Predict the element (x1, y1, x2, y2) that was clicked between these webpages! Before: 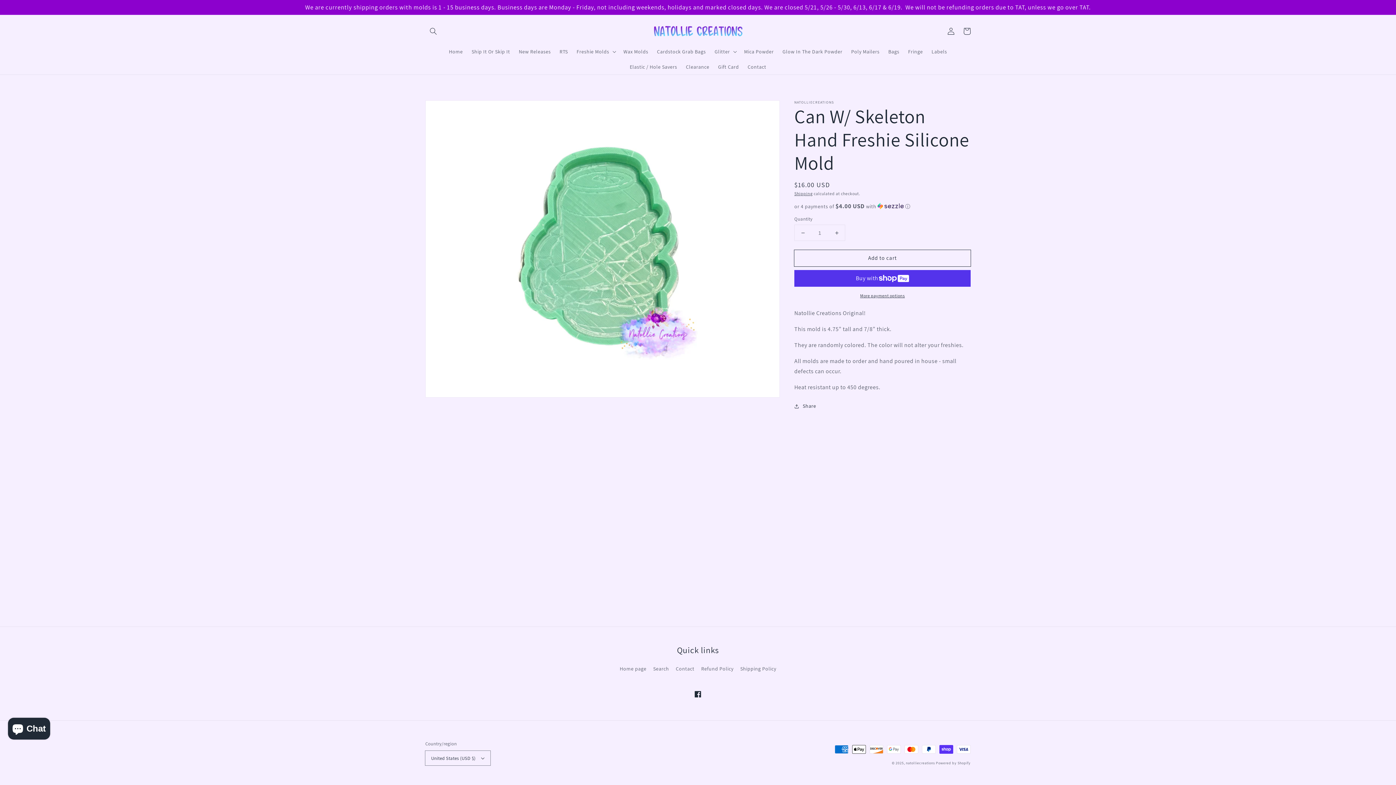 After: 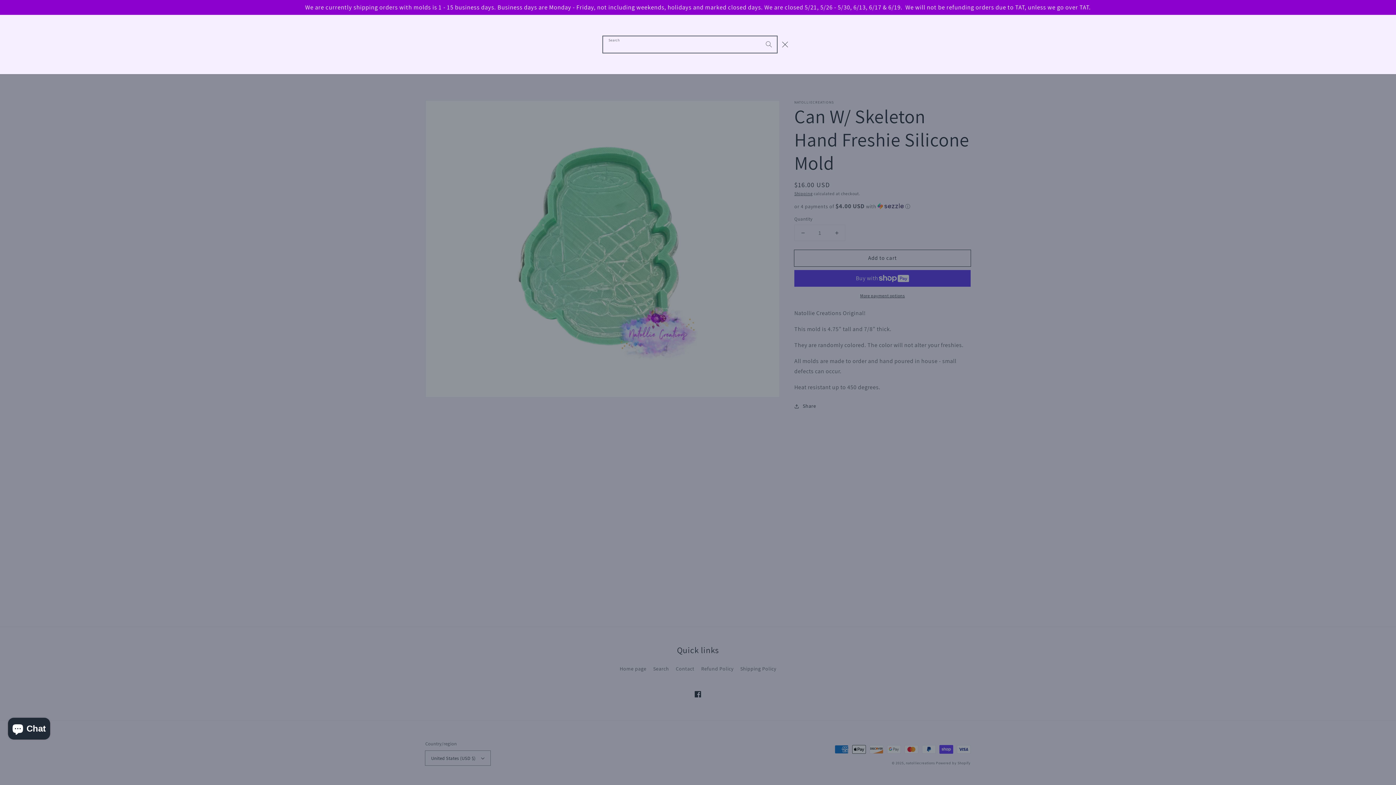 Action: label: Search bbox: (425, 23, 441, 39)